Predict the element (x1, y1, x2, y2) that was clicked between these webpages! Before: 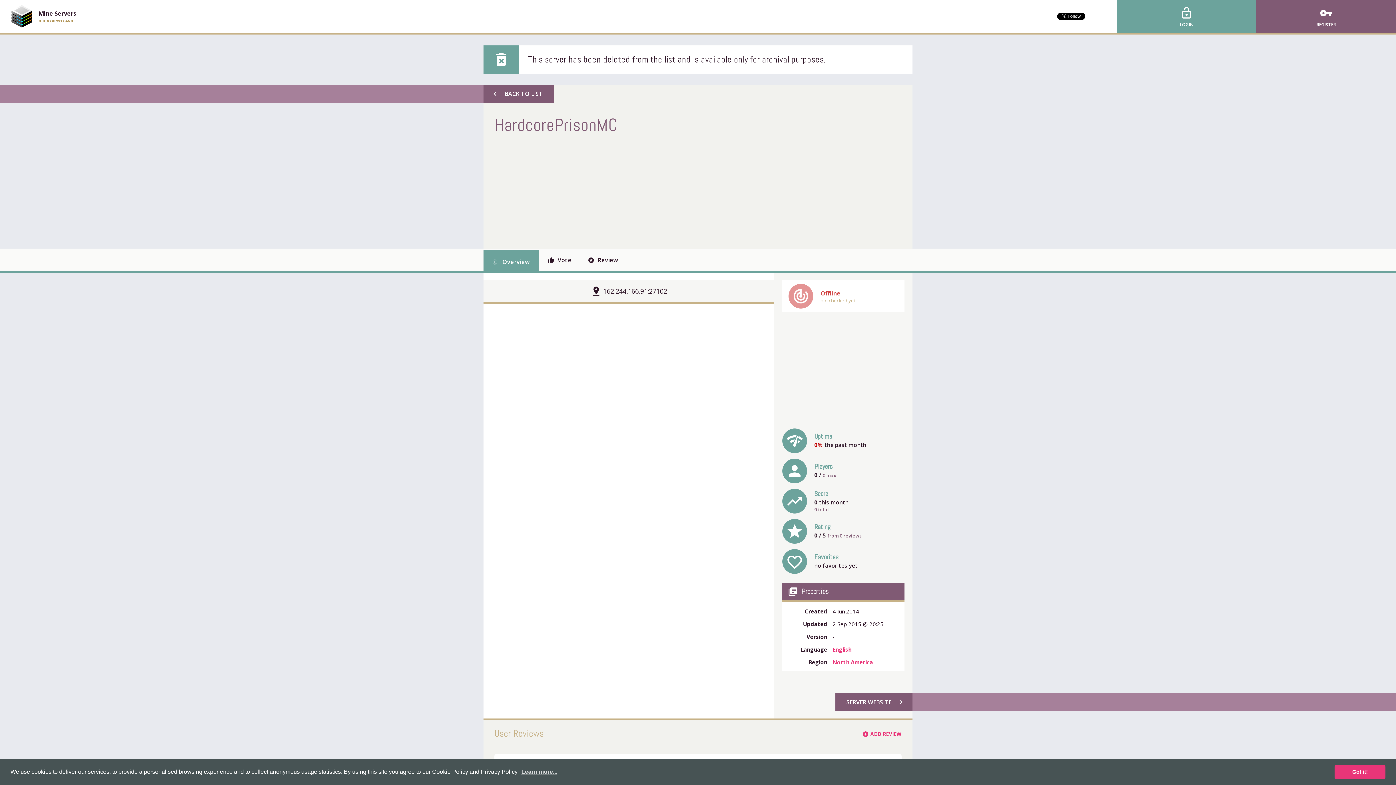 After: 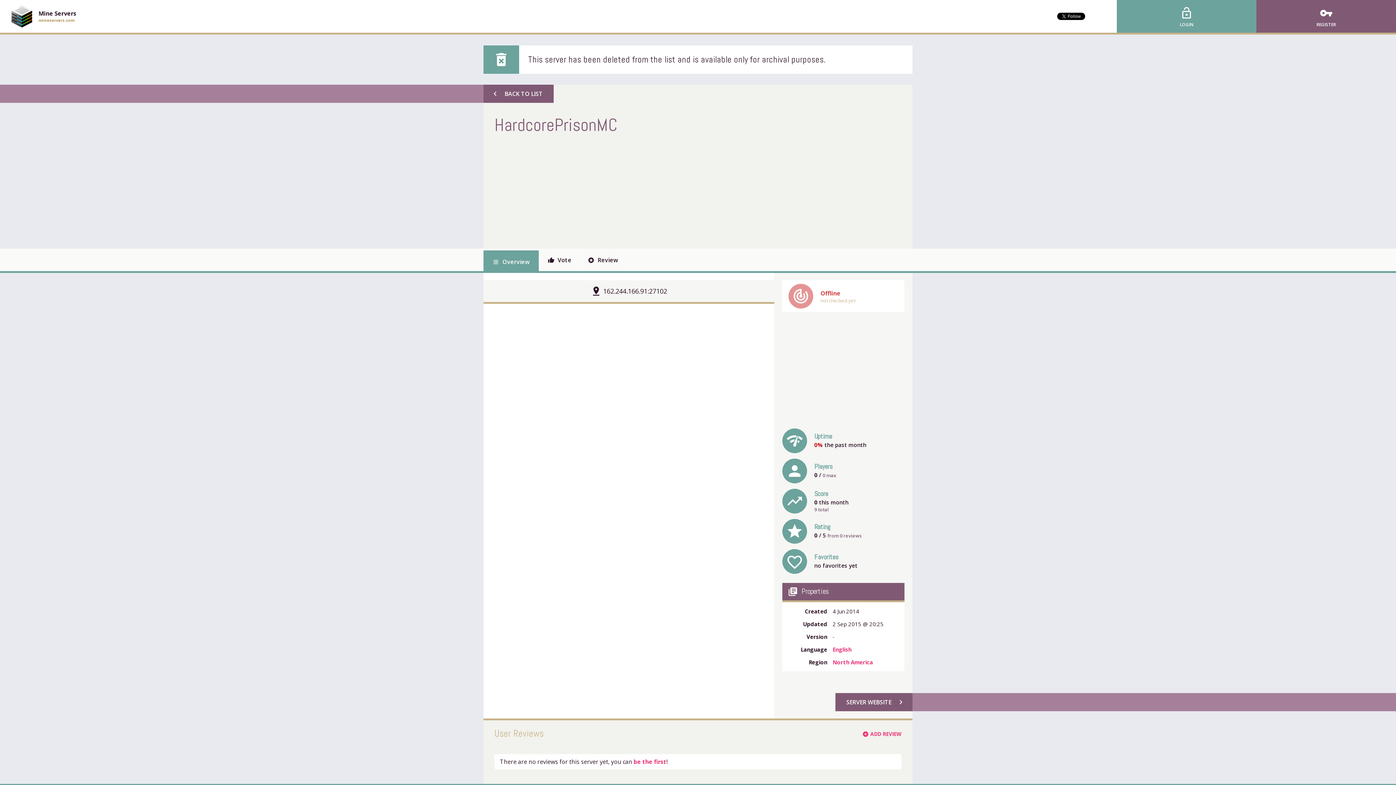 Action: bbox: (1334, 765, 1385, 779) label: dismiss cookie message